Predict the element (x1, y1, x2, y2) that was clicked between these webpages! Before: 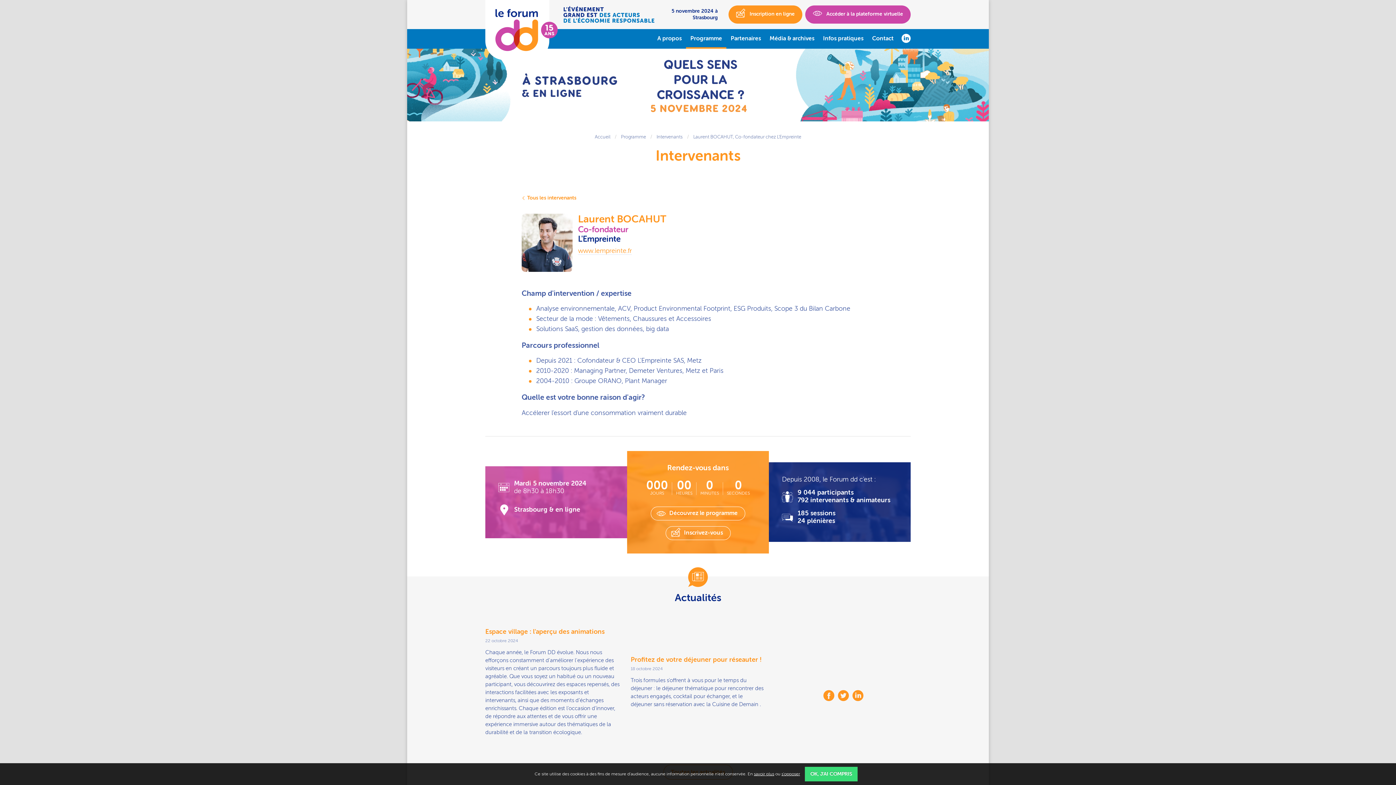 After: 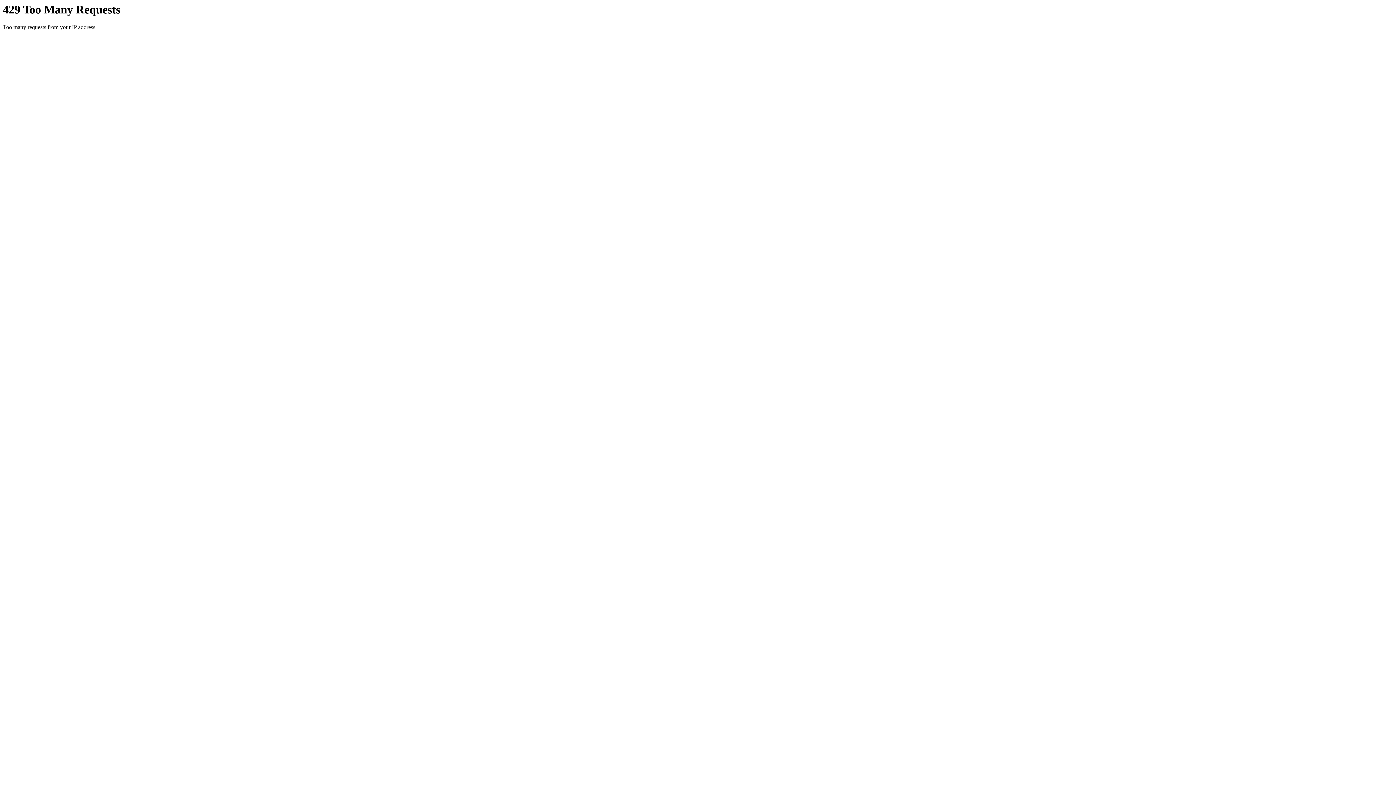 Action: bbox: (594, 134, 610, 139) label: Accueil